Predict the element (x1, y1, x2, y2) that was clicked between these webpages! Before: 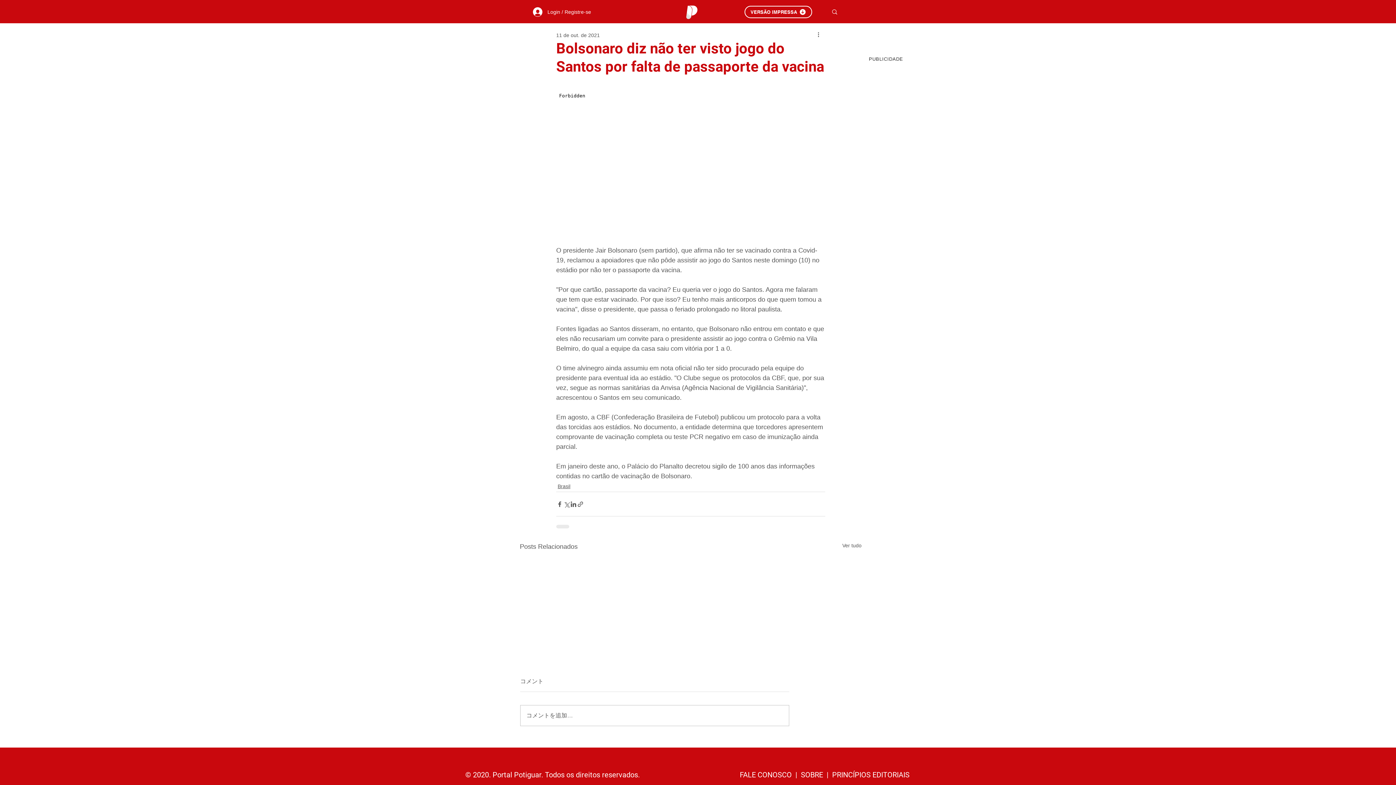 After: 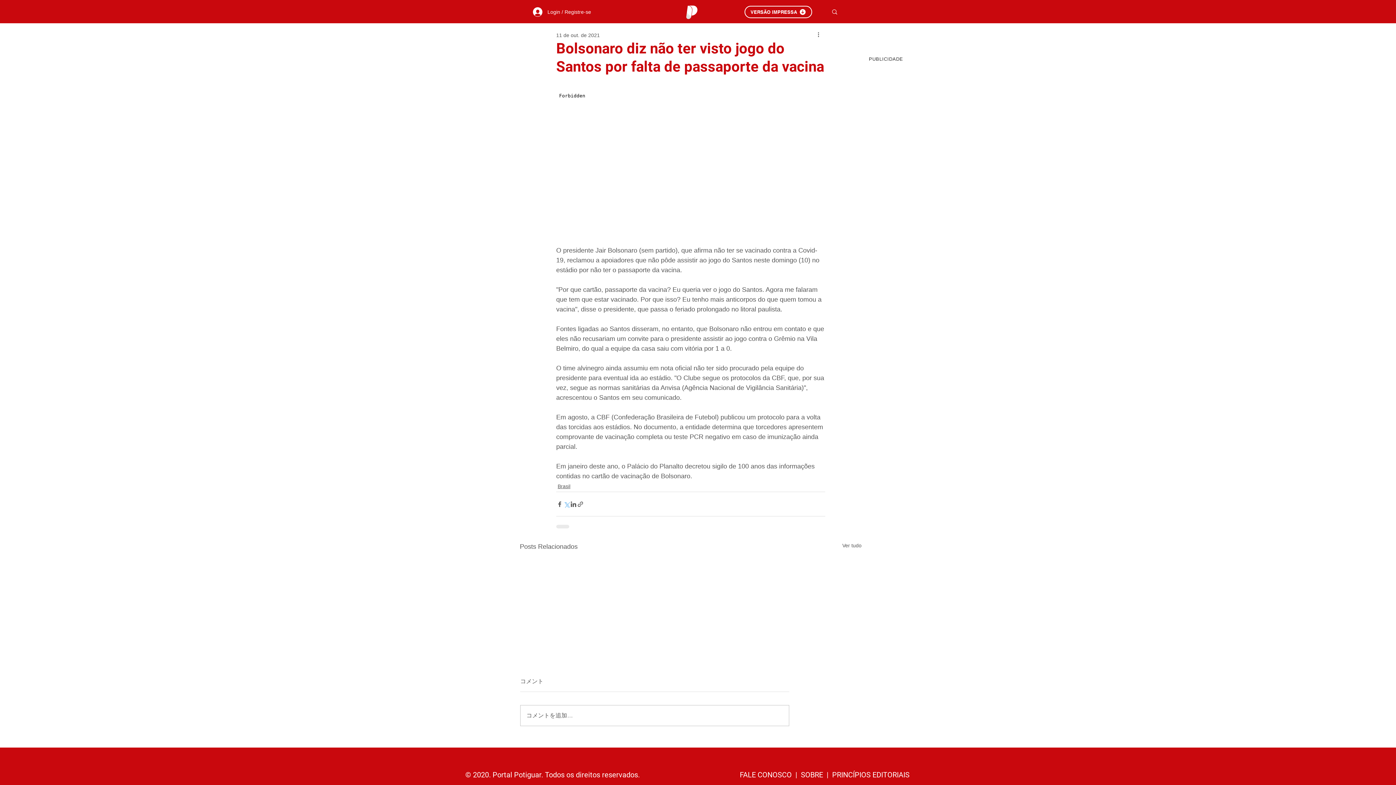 Action: label: Compartilhar via X (Twitter) bbox: (563, 501, 570, 507)